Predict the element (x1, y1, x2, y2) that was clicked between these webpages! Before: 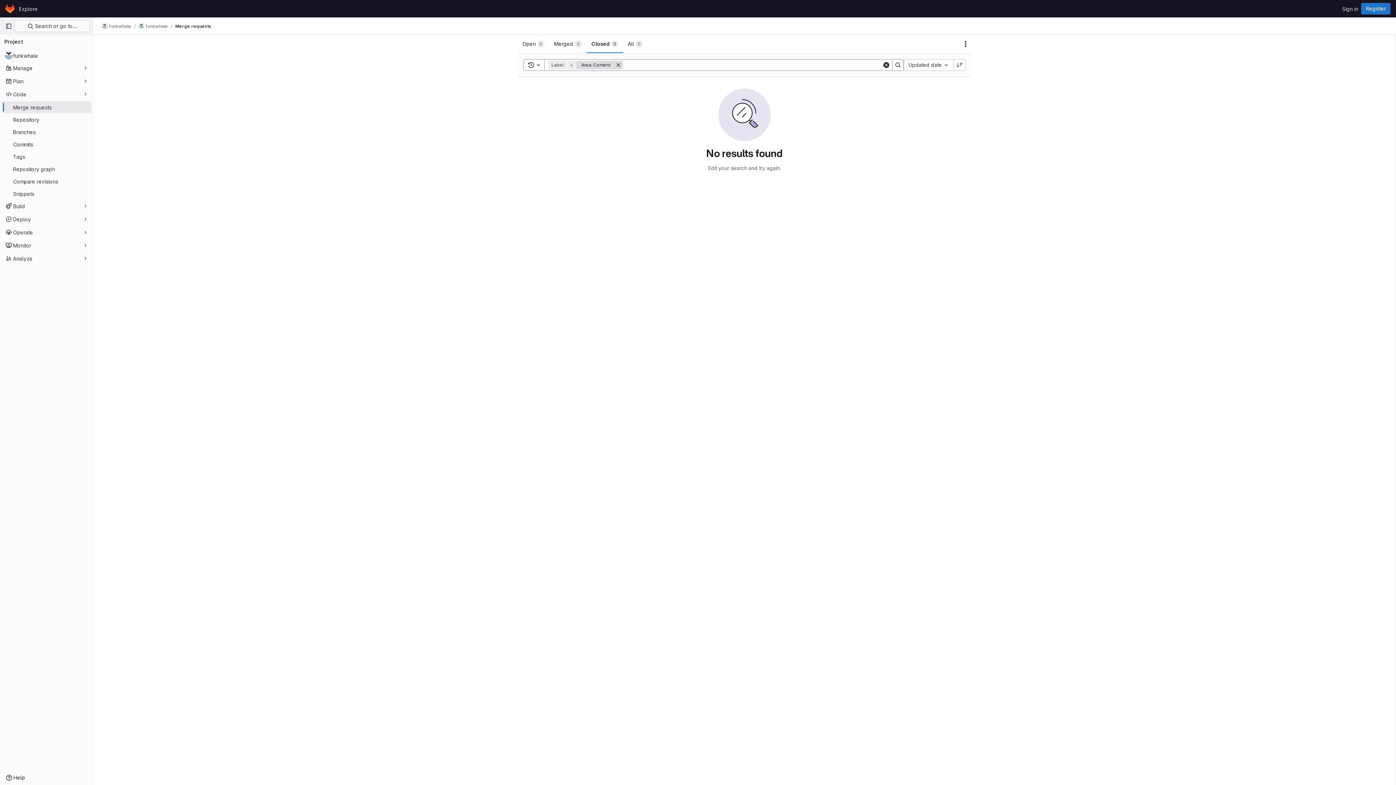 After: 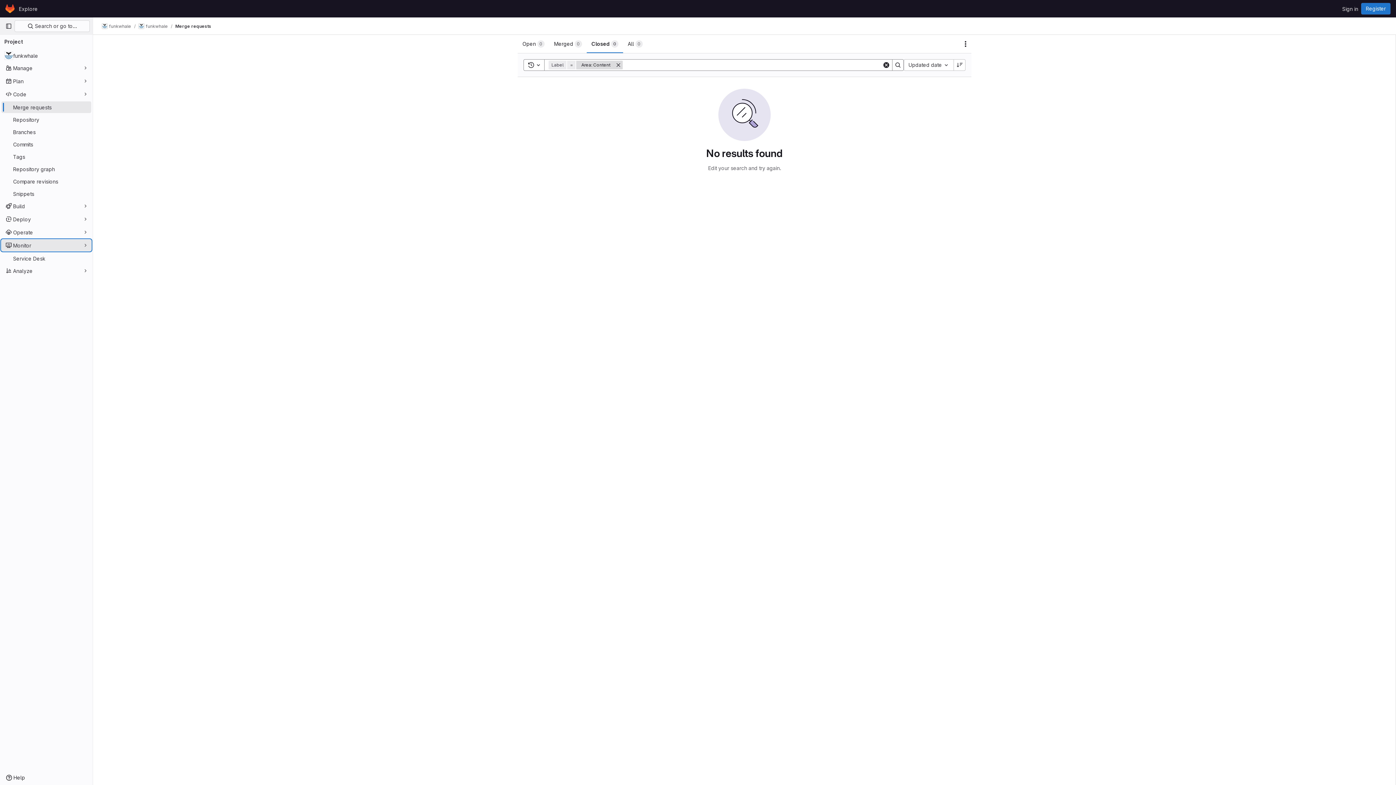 Action: label: Monitor bbox: (1, 239, 91, 251)